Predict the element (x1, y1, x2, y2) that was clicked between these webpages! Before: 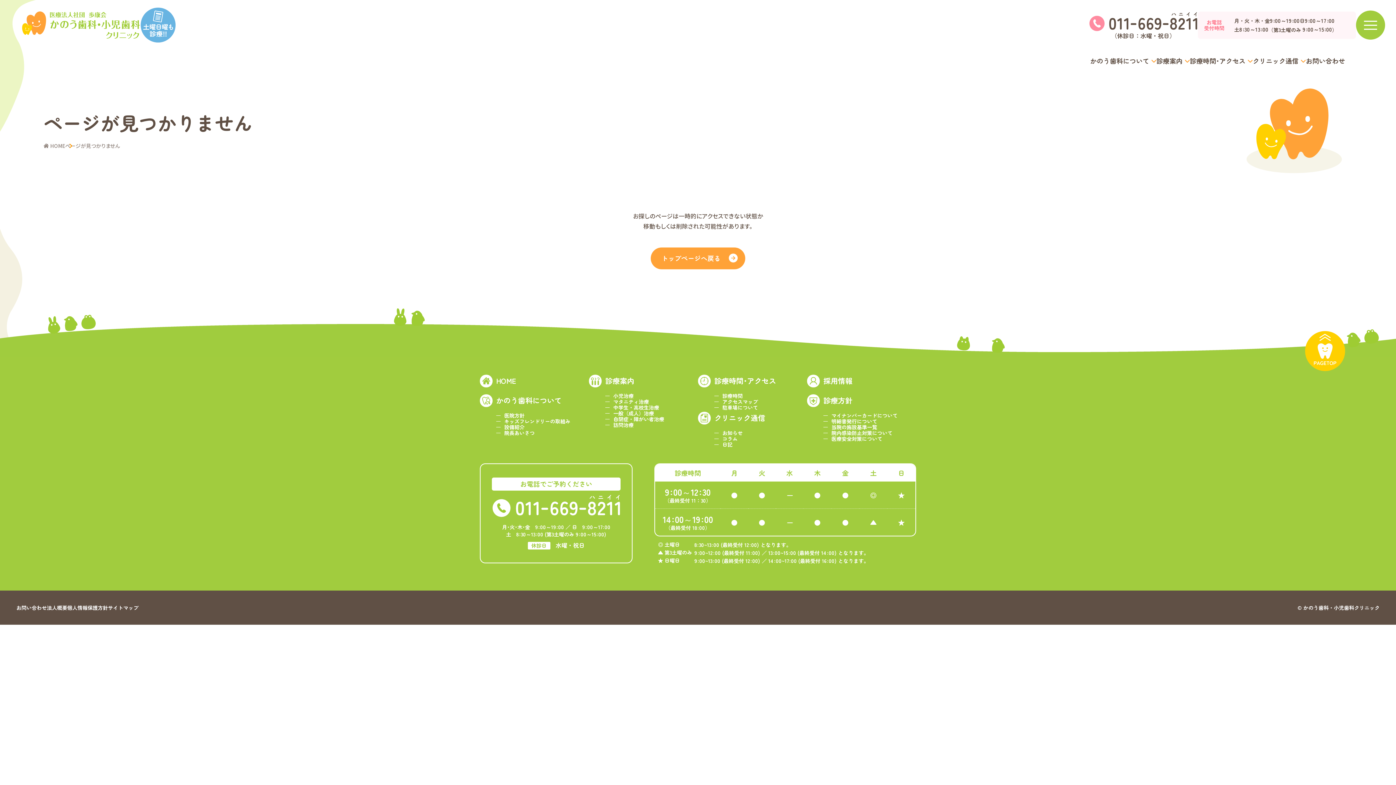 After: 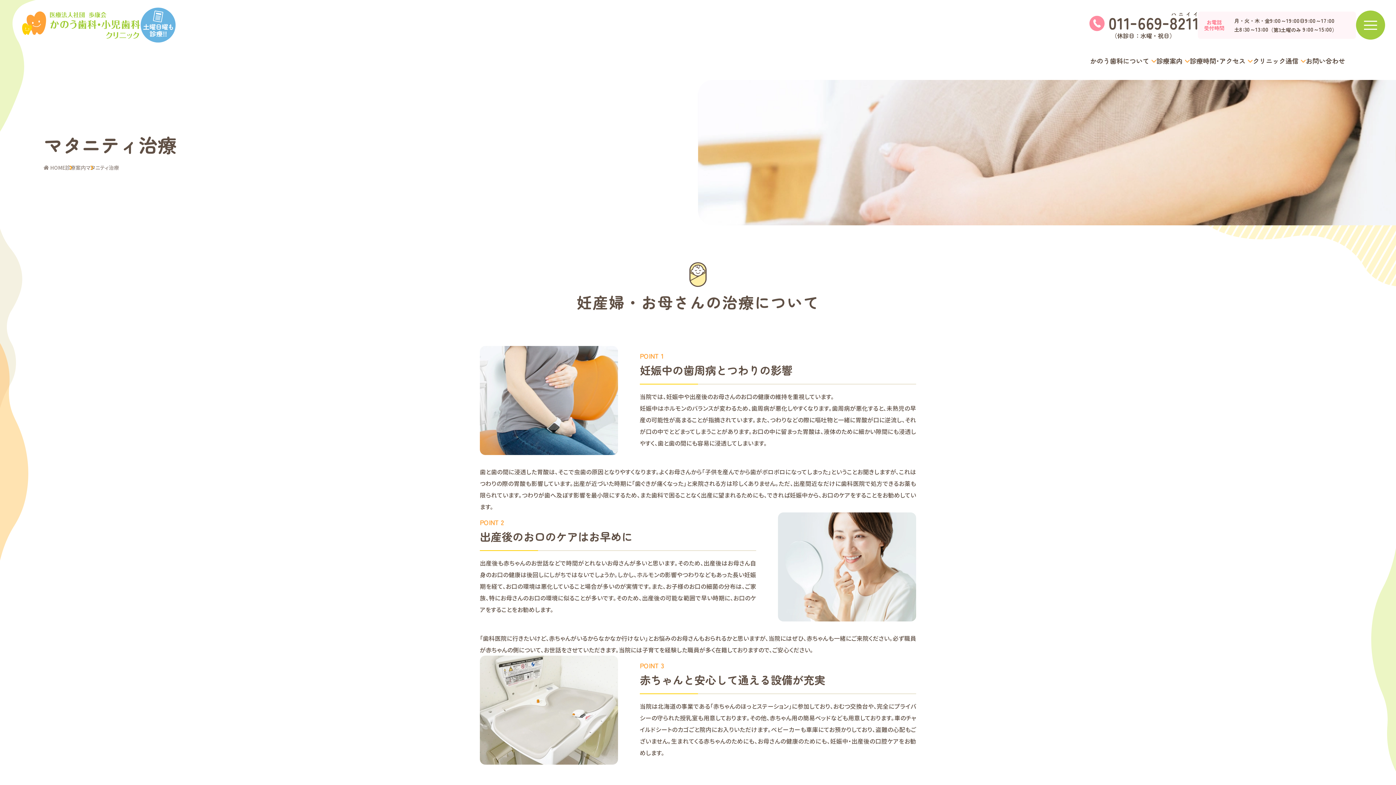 Action: label: マタニティ治療 bbox: (605, 399, 649, 404)